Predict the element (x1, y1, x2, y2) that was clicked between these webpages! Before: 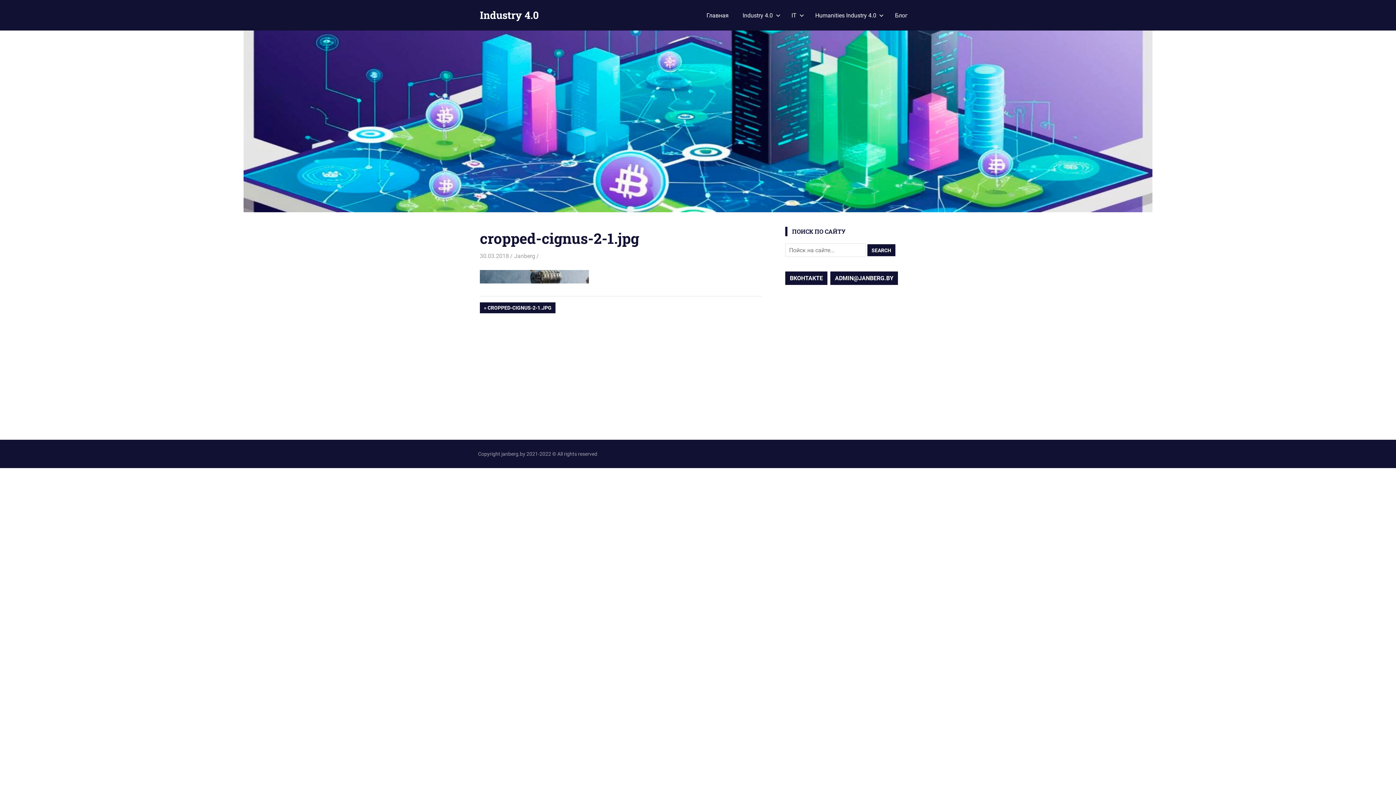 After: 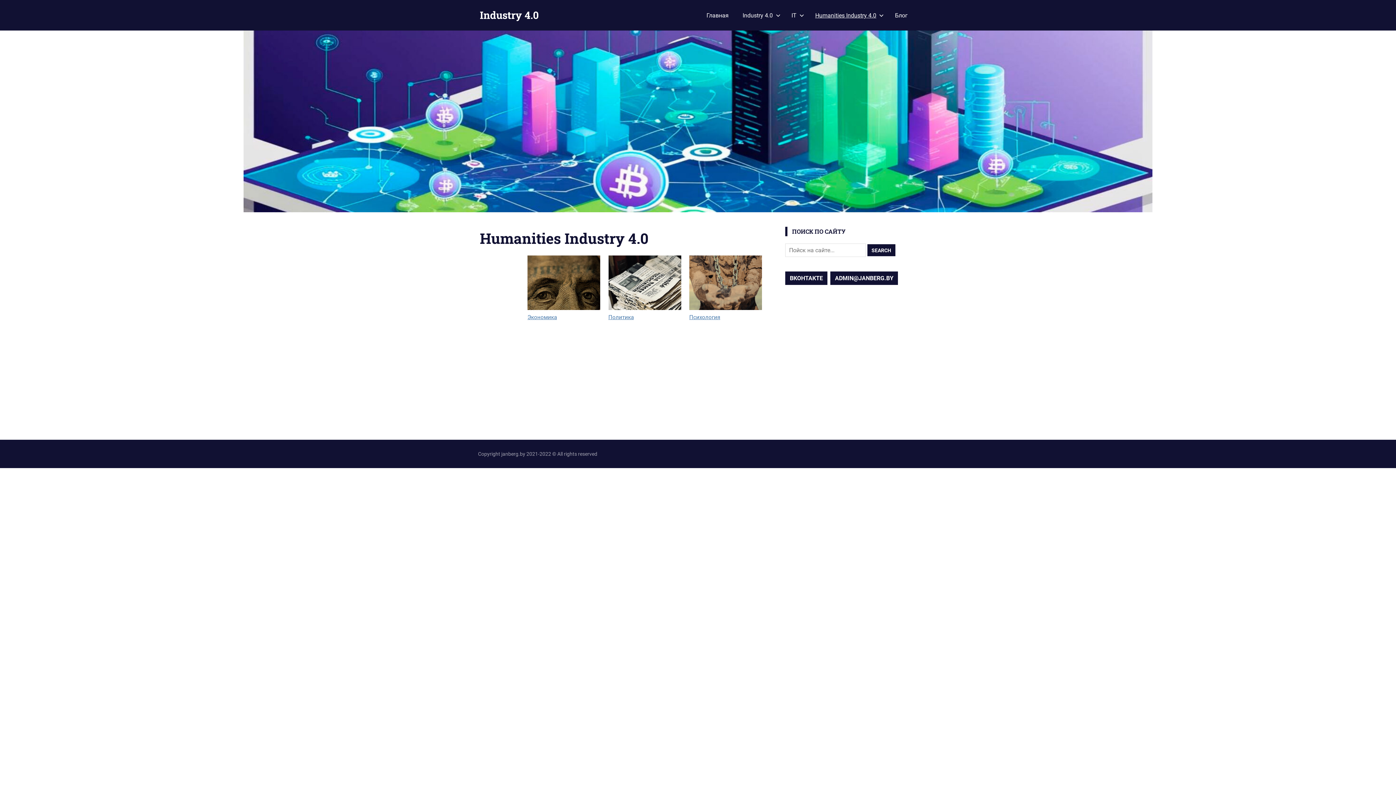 Action: label: Нumanities Industry 4.0 bbox: (808, 6, 888, 24)